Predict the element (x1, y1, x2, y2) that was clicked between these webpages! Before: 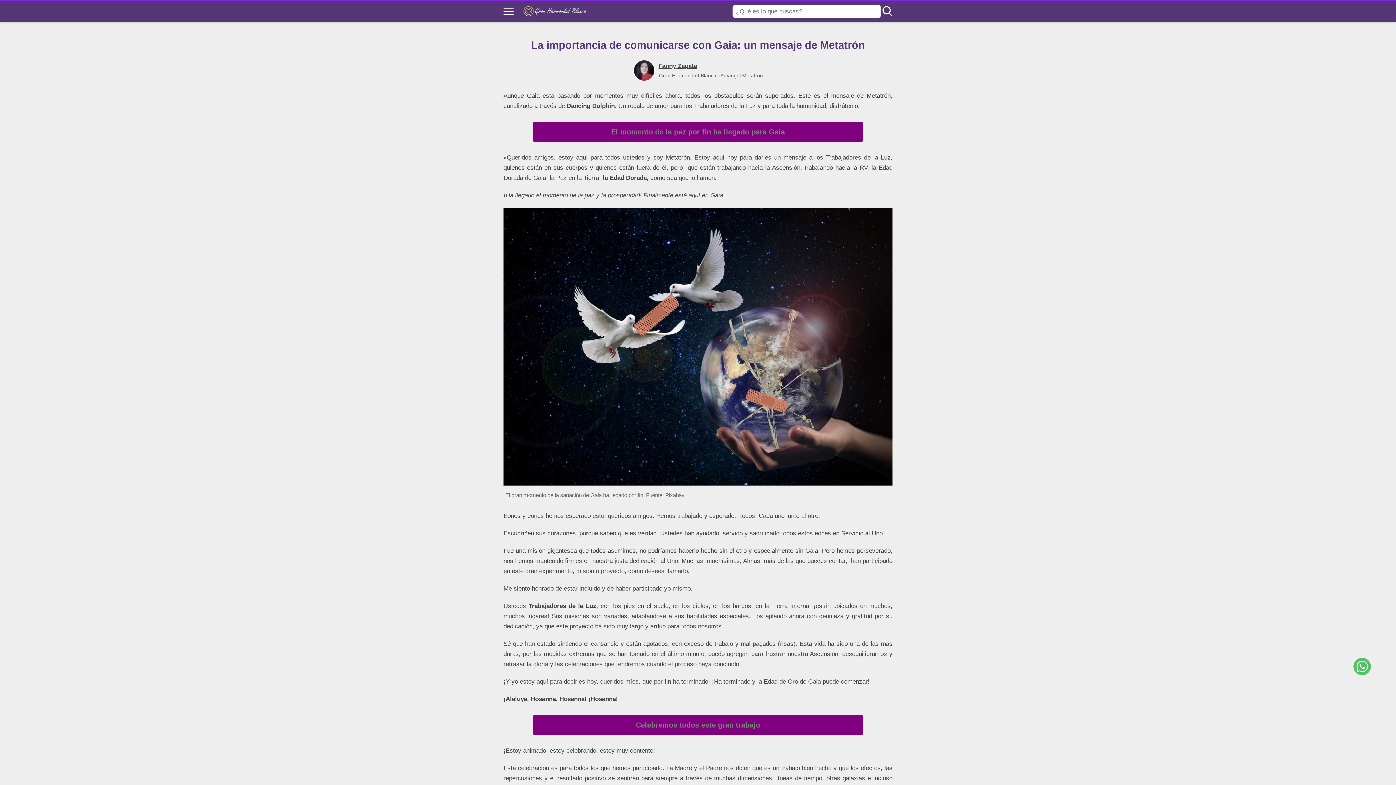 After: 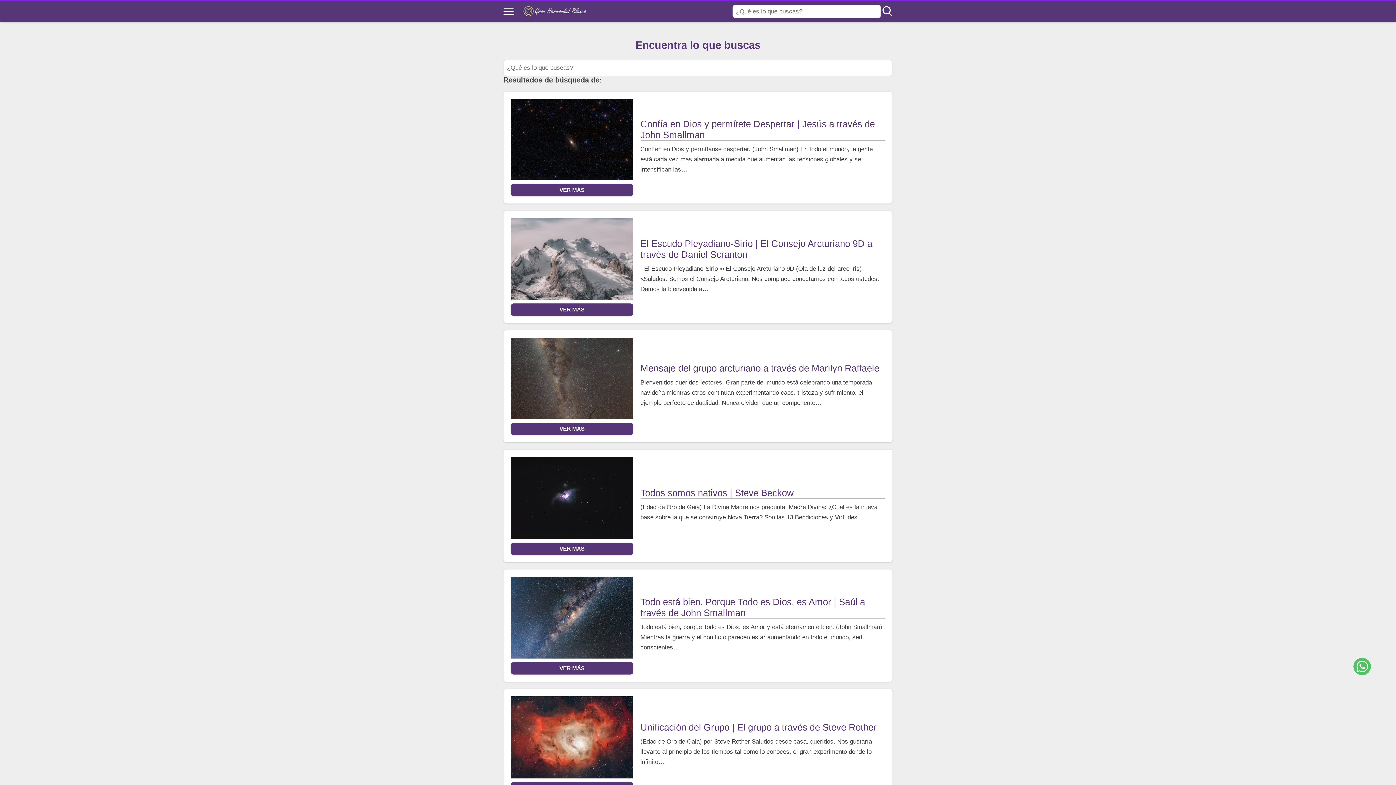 Action: bbox: (882, 6, 892, 16) label: Open search